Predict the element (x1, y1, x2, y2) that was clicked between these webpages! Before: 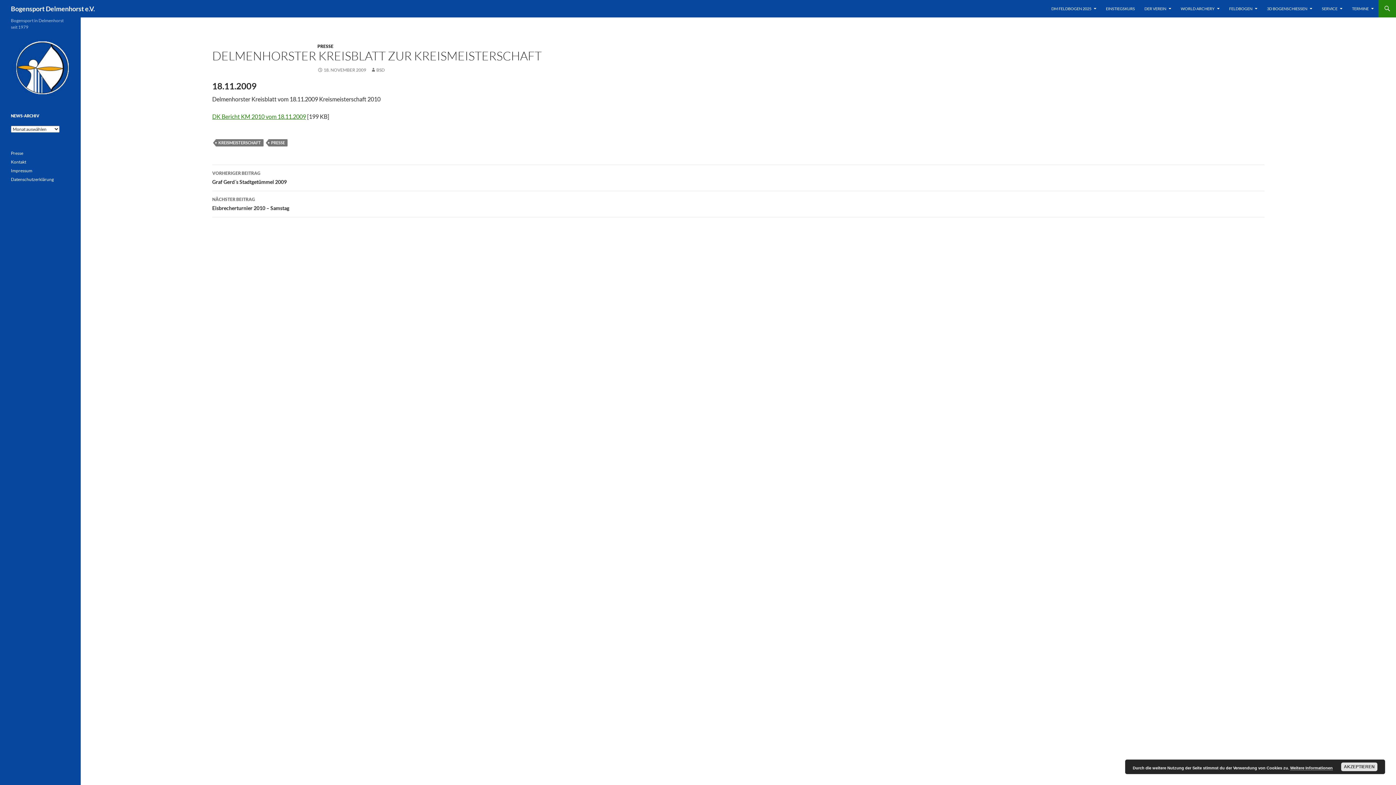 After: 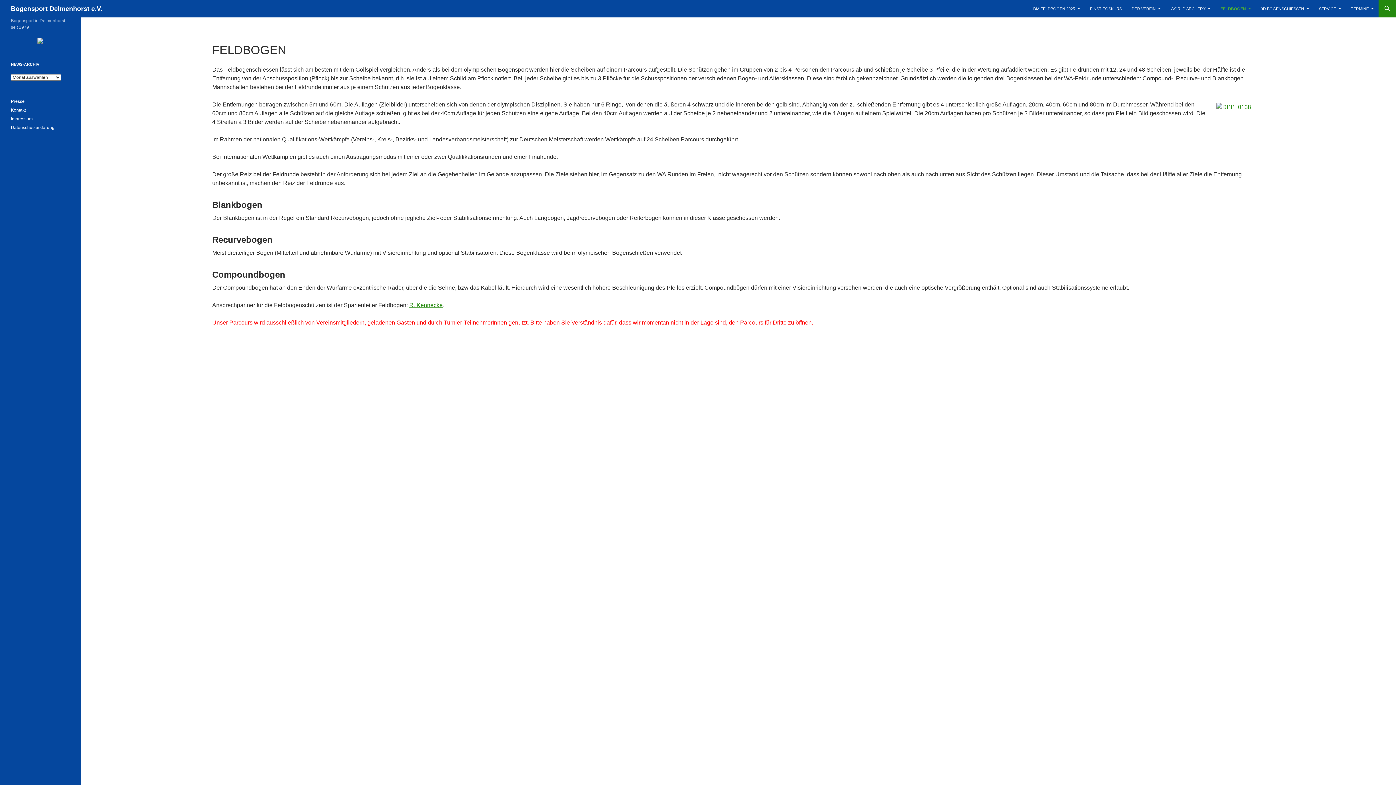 Action: label: FELDBOGEN bbox: (1225, 0, 1262, 17)